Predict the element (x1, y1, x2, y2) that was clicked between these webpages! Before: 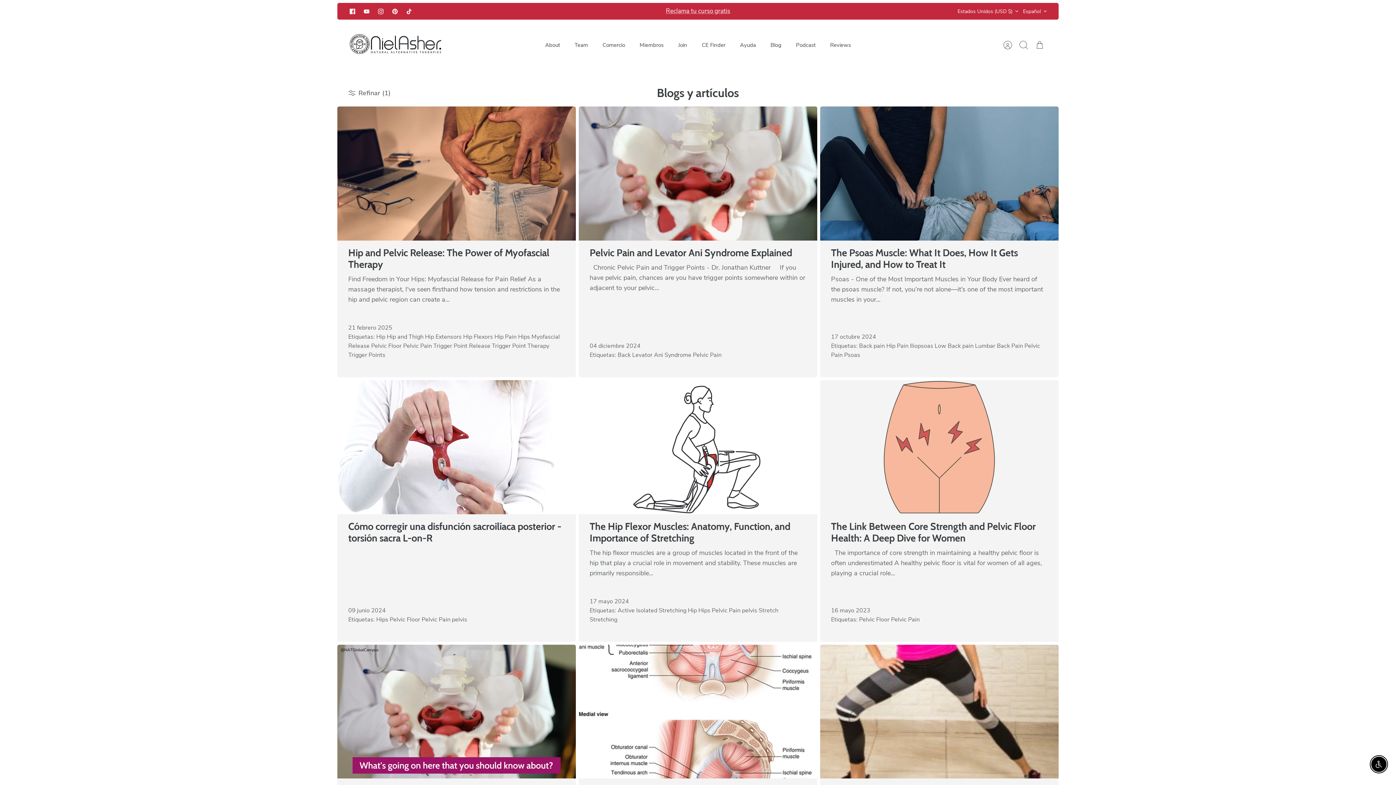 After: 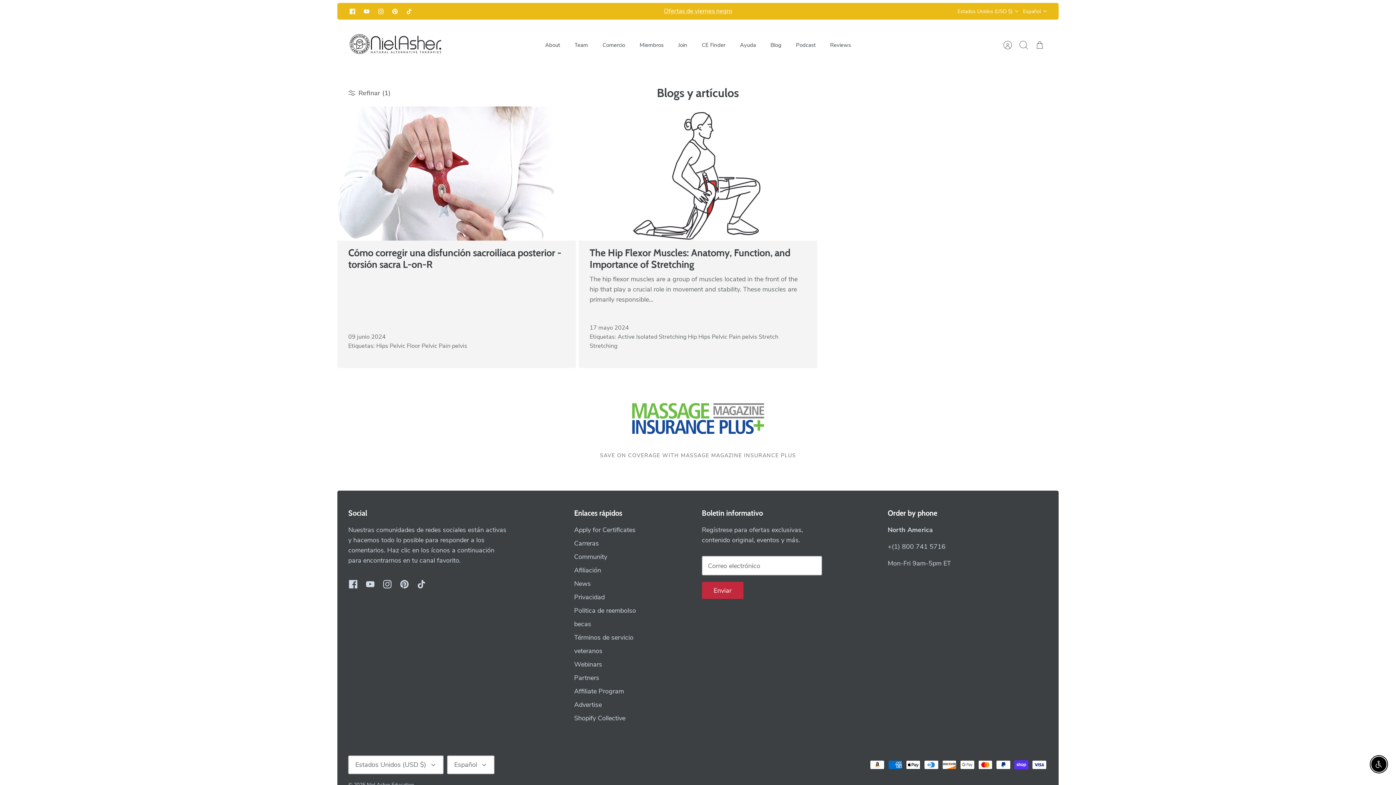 Action: label: pelvis bbox: (452, 615, 467, 623)